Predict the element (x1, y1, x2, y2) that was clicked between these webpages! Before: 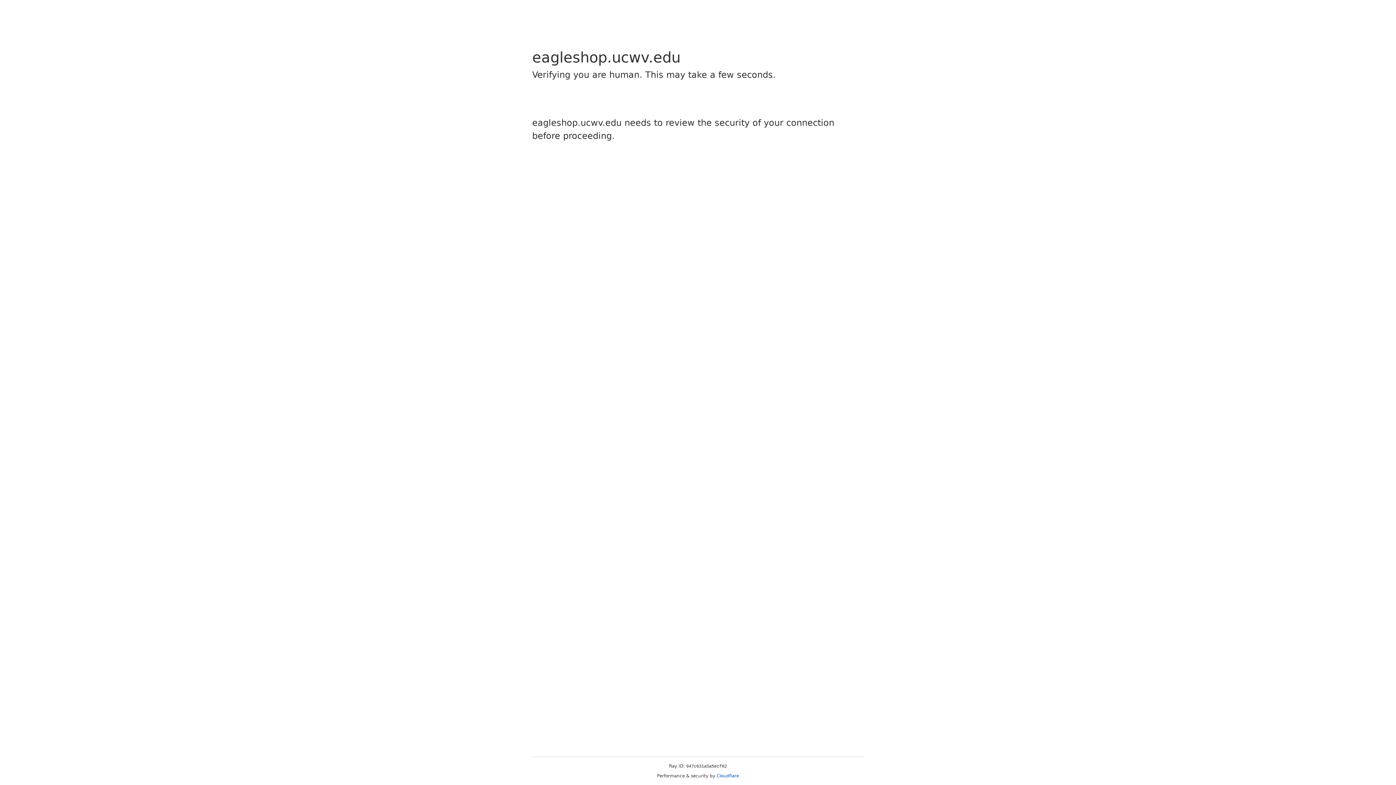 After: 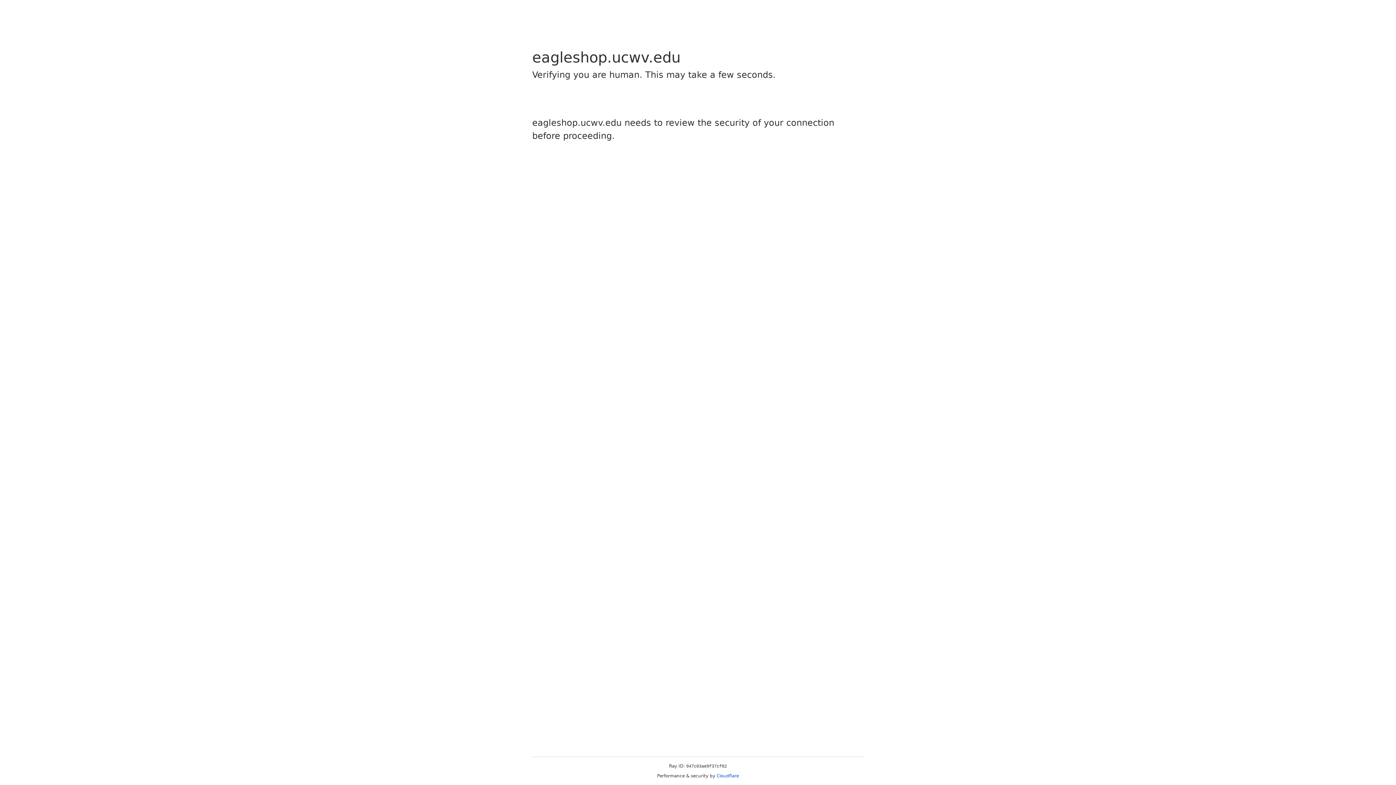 Action: bbox: (716, 773, 739, 778) label: Cloudflare